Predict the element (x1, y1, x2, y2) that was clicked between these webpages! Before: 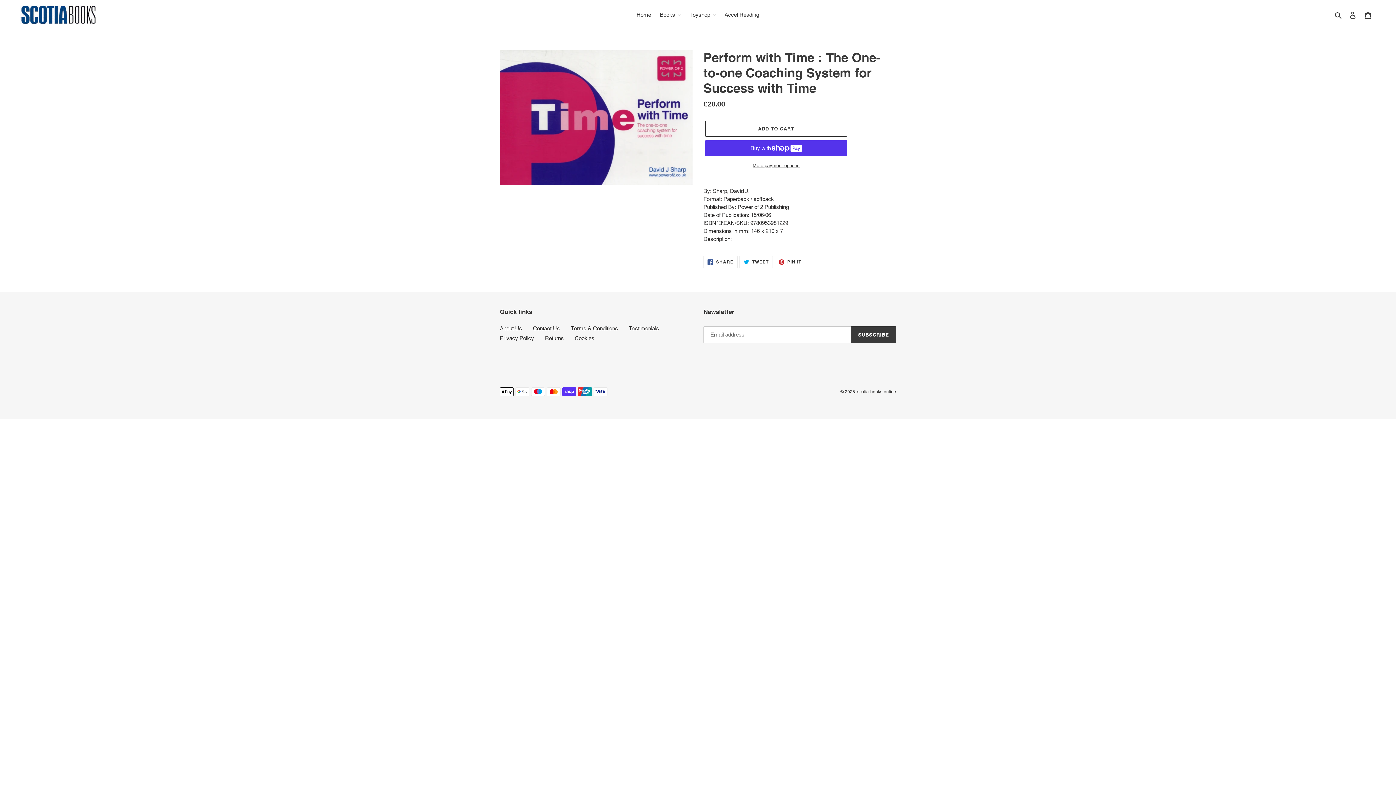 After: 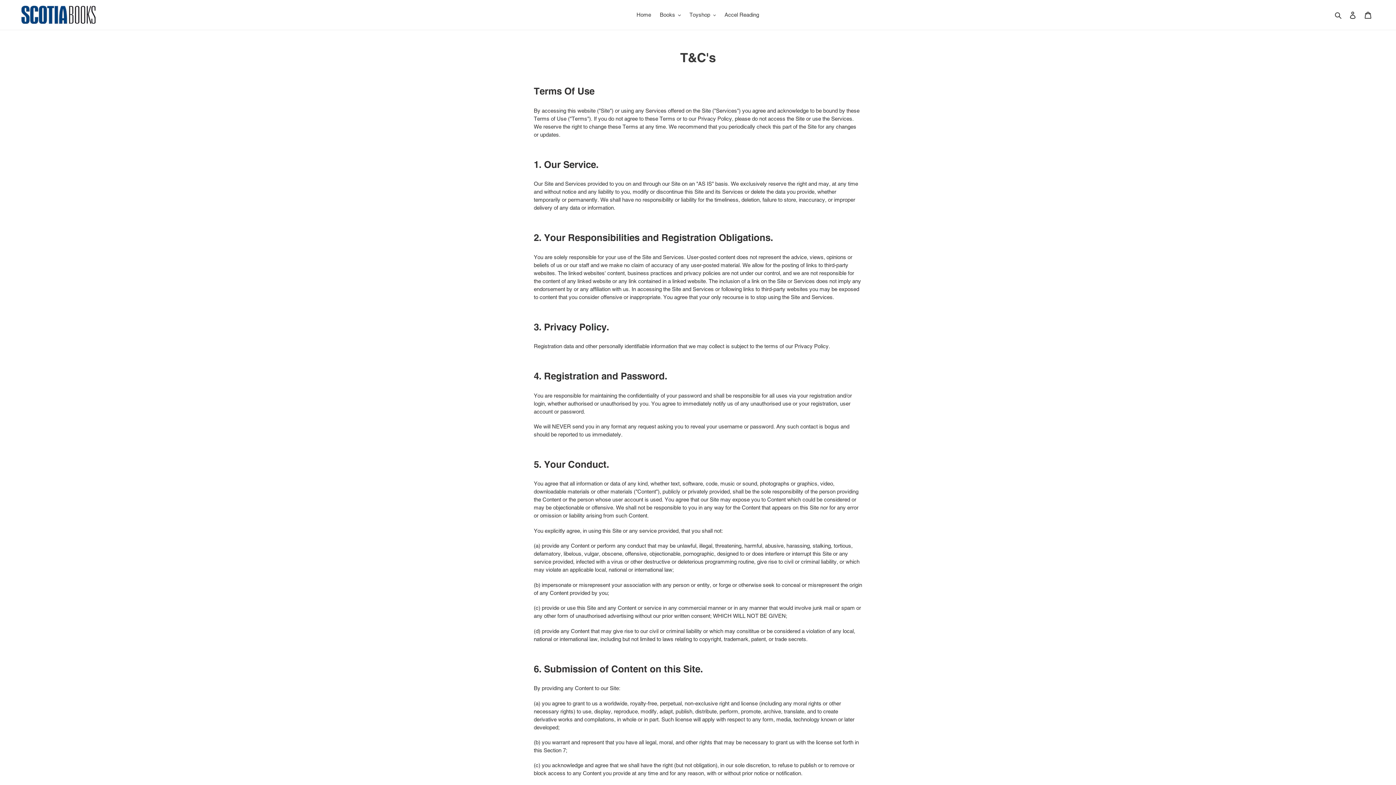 Action: bbox: (570, 325, 618, 331) label: Terms & Conditions